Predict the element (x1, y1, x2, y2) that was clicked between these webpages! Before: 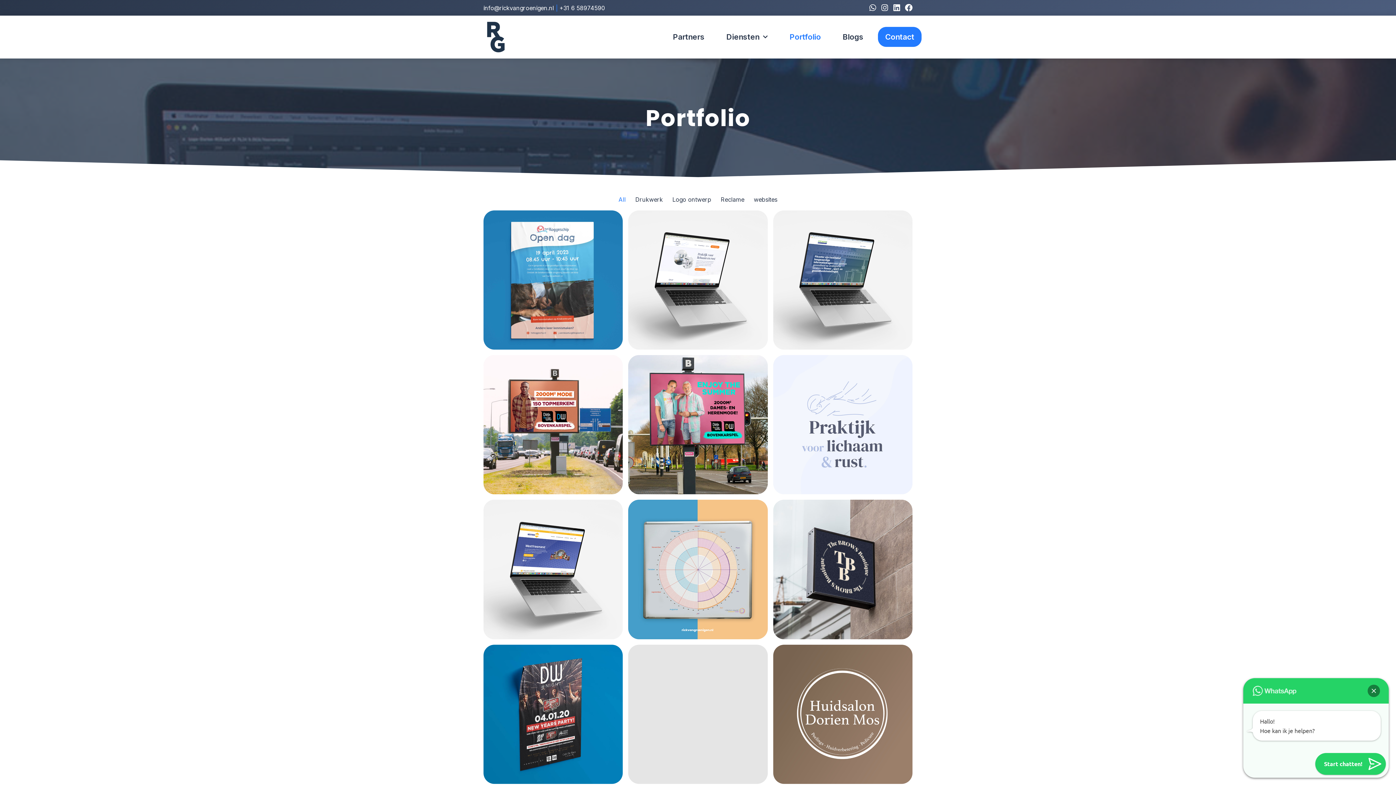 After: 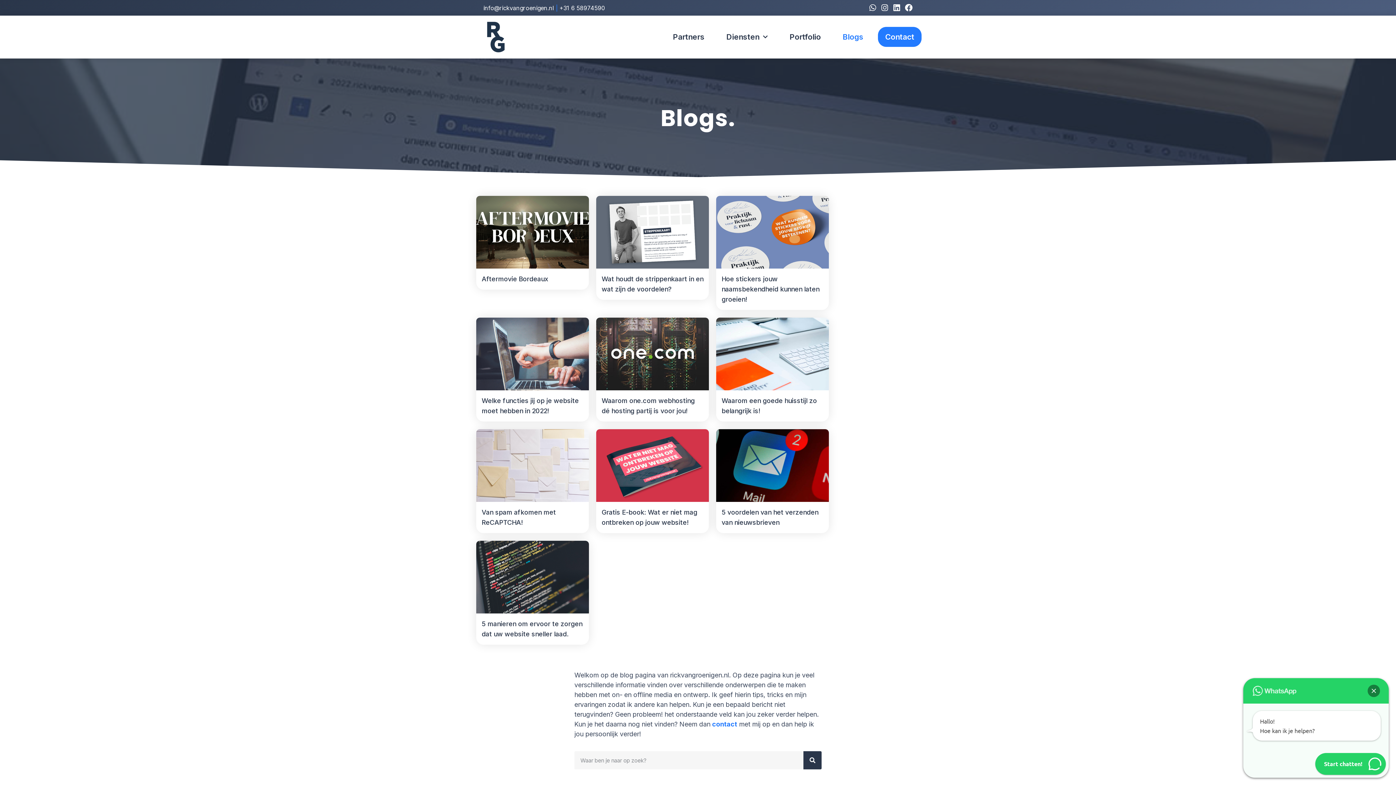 Action: bbox: (835, 28, 870, 45) label: Blogs